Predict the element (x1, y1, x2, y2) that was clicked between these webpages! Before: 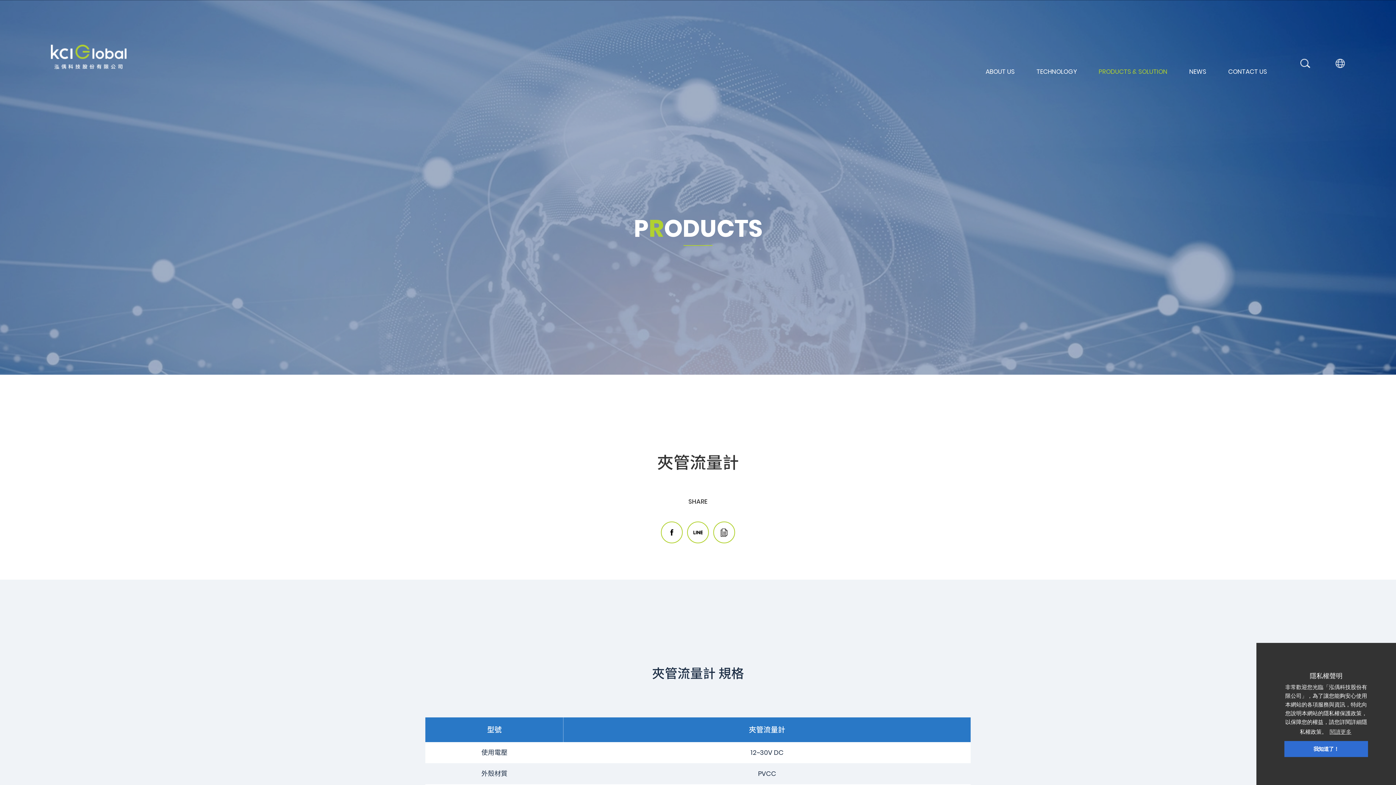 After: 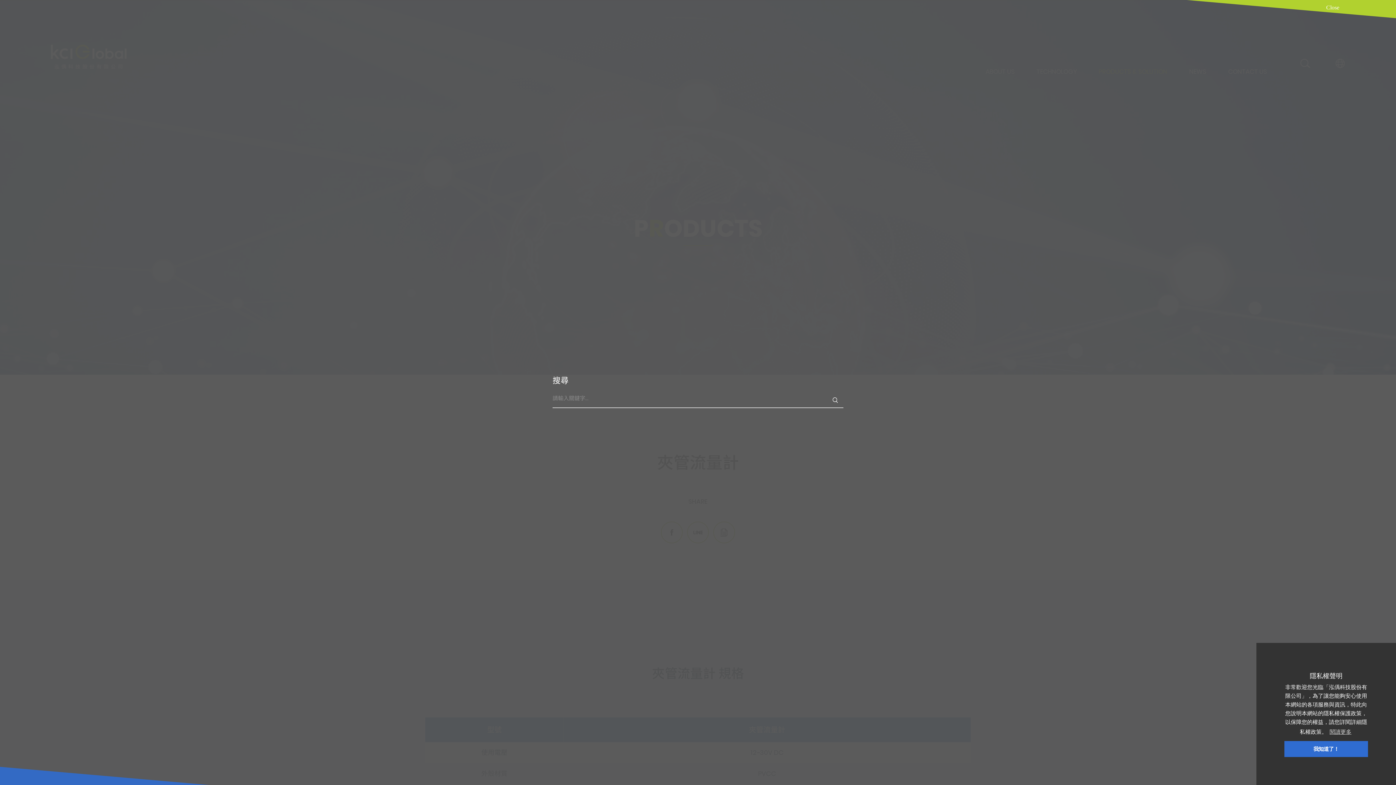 Action: bbox: (1300, 59, 1310, 68)